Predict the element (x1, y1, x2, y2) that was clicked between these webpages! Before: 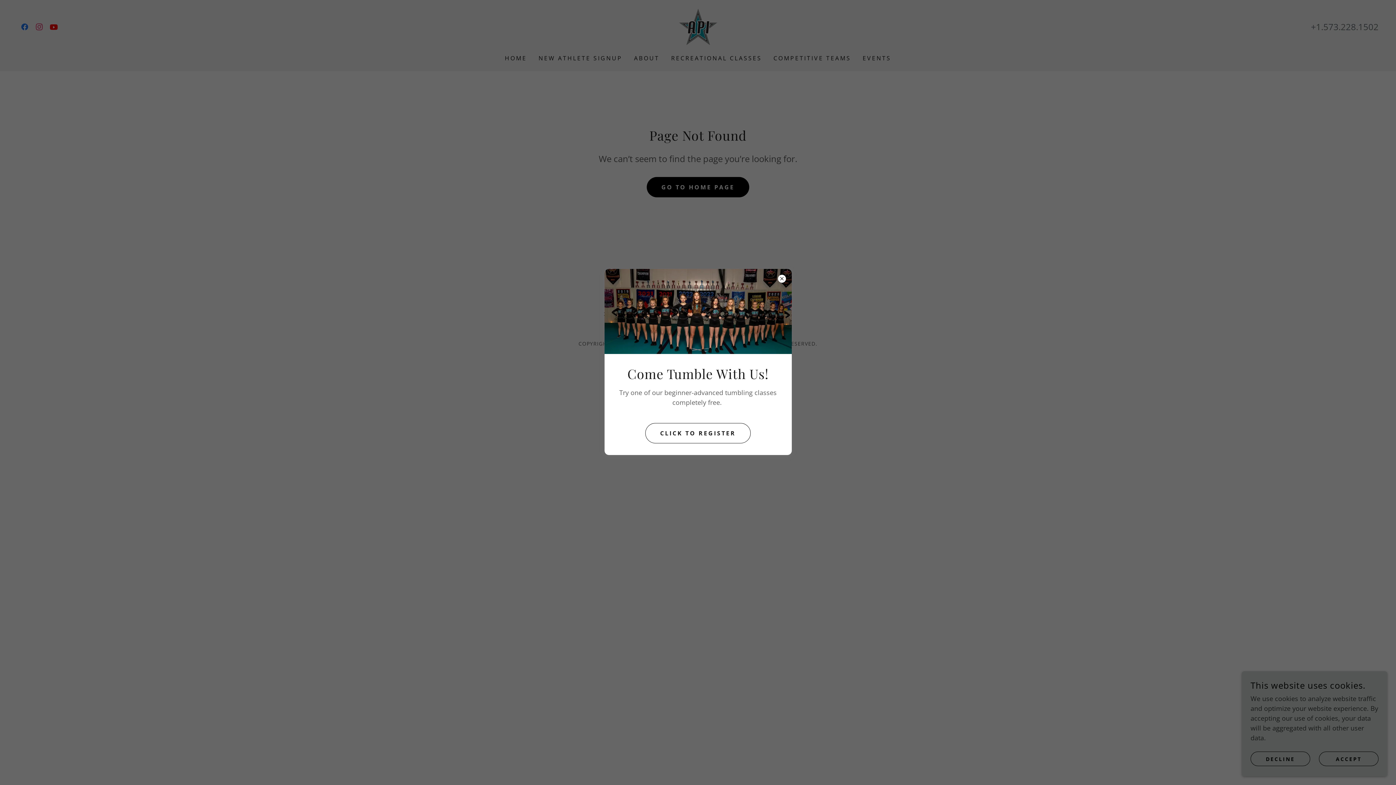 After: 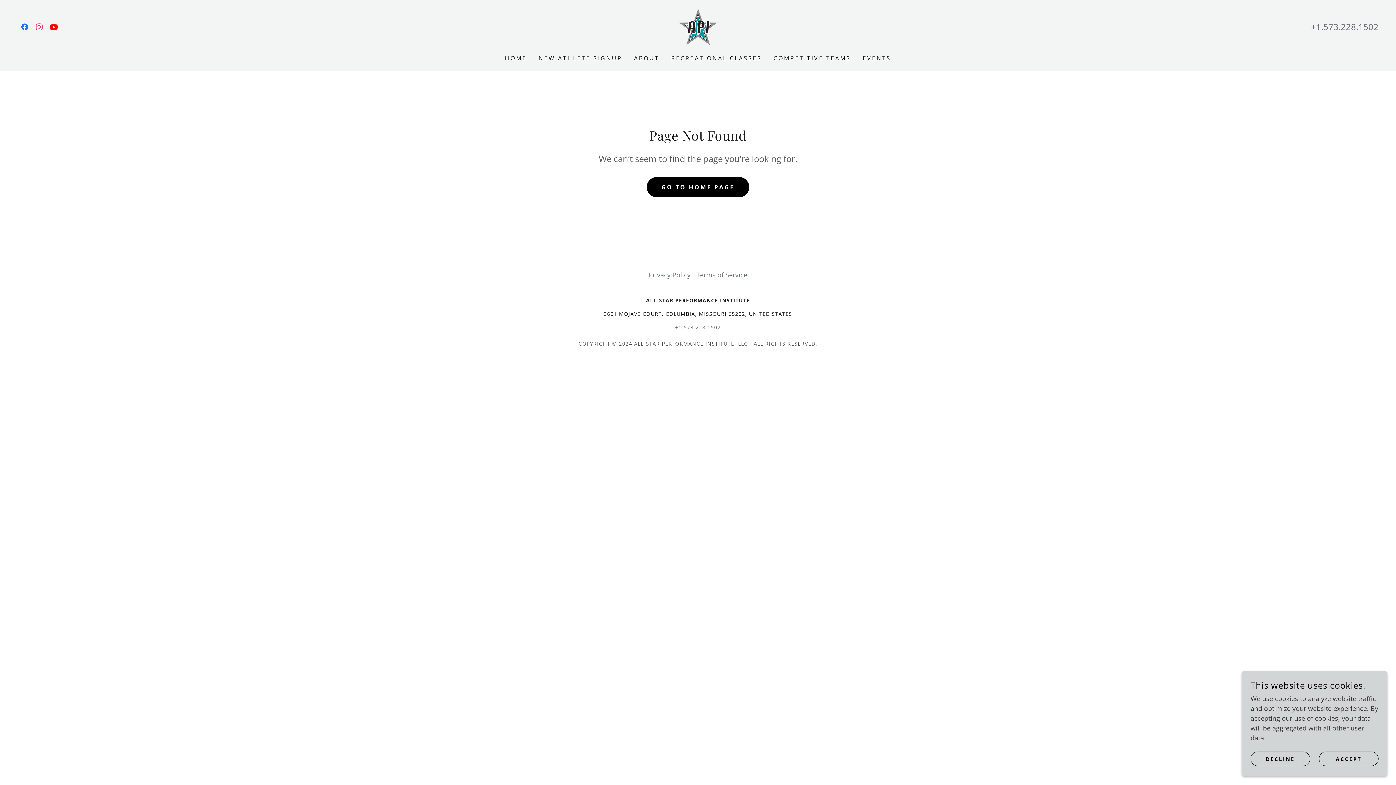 Action: bbox: (645, 423, 750, 443) label: CLICK TO REGISTER